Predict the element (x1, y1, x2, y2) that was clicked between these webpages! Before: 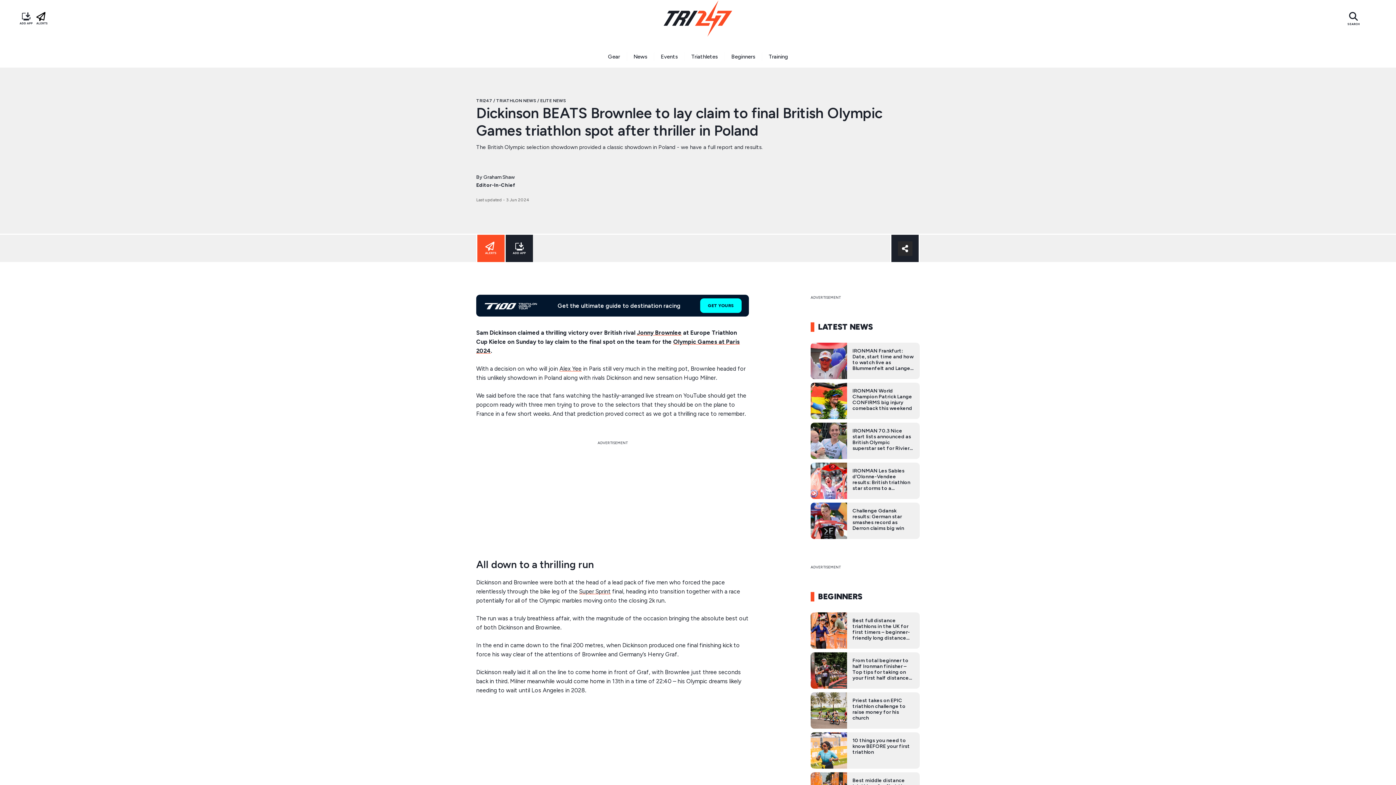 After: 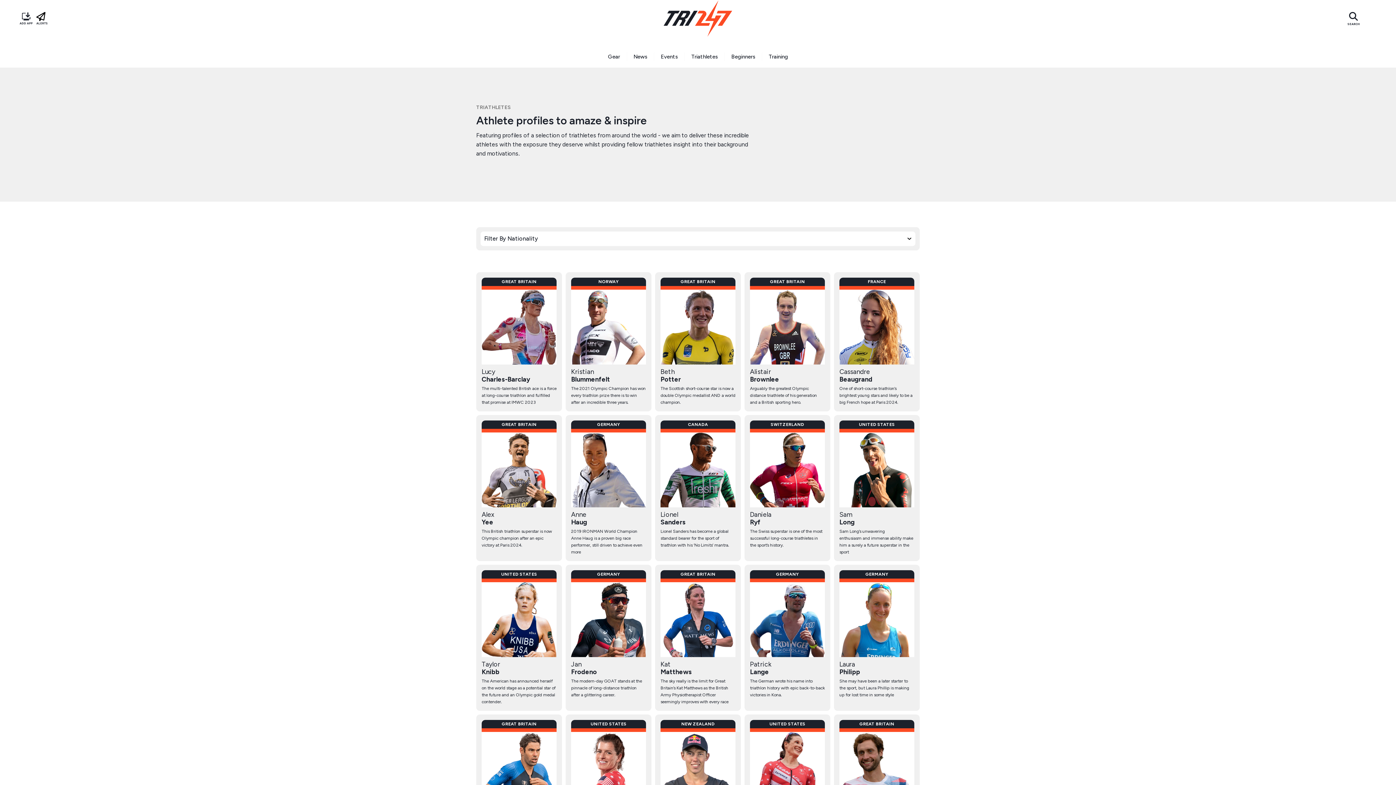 Action: bbox: (684, 45, 724, 67) label: Triathletes